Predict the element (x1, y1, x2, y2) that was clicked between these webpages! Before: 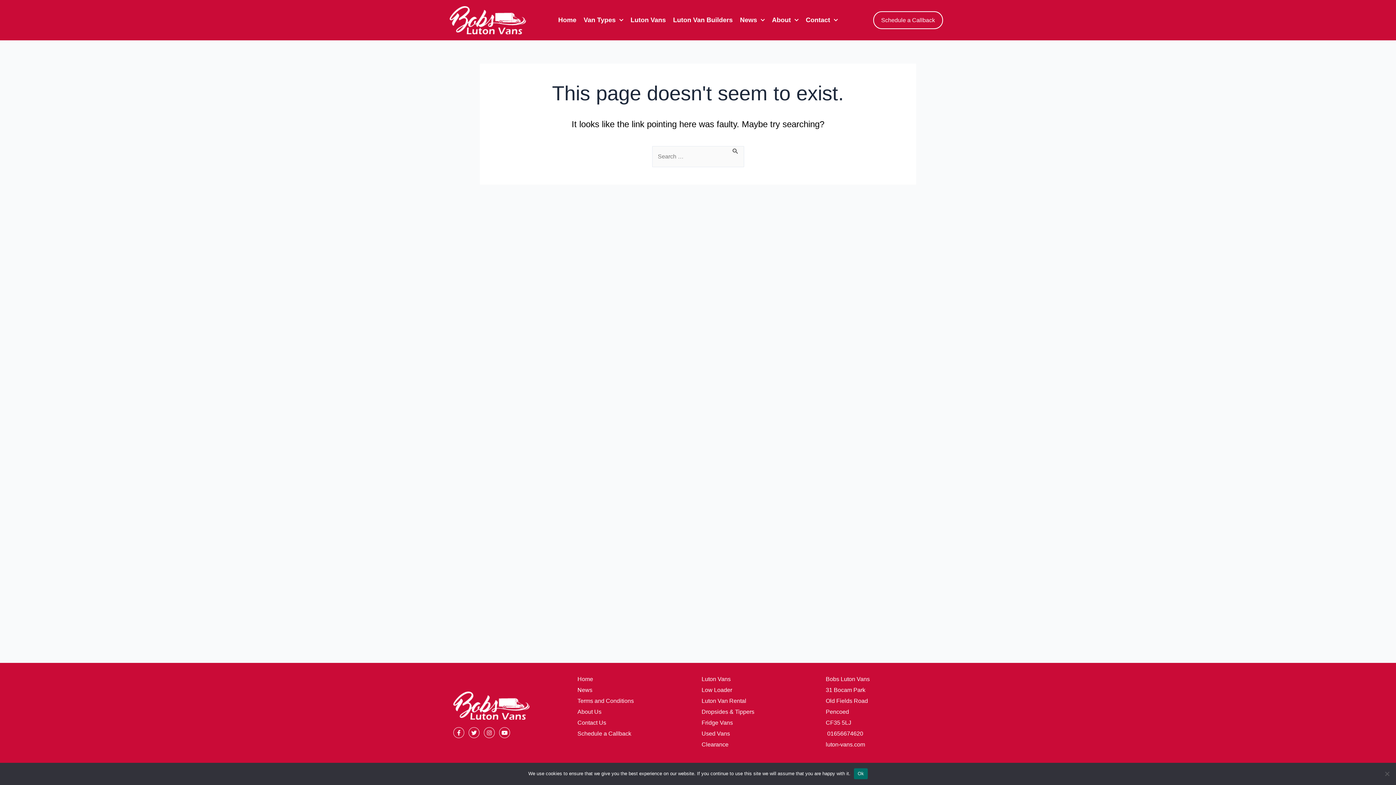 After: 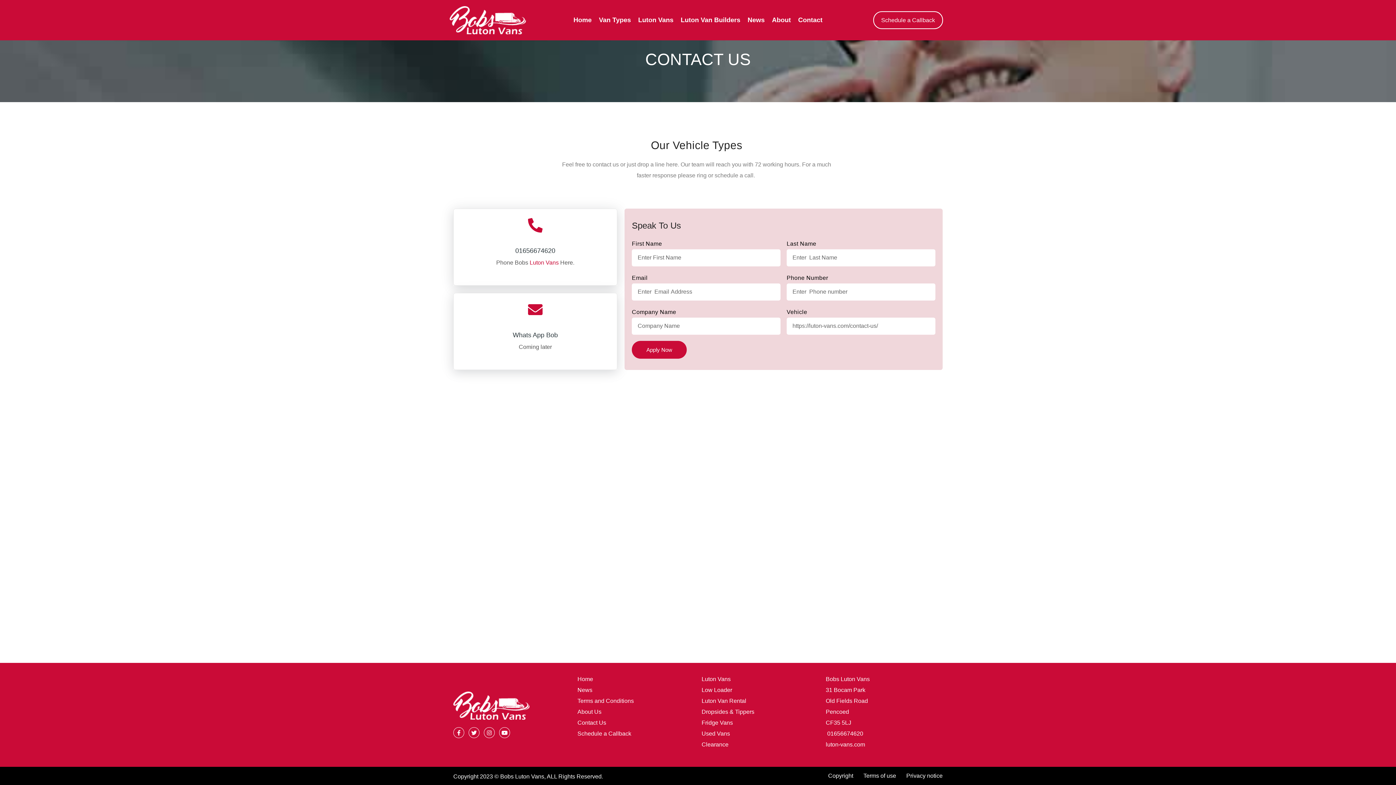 Action: label: Contact Us bbox: (577, 717, 694, 728)